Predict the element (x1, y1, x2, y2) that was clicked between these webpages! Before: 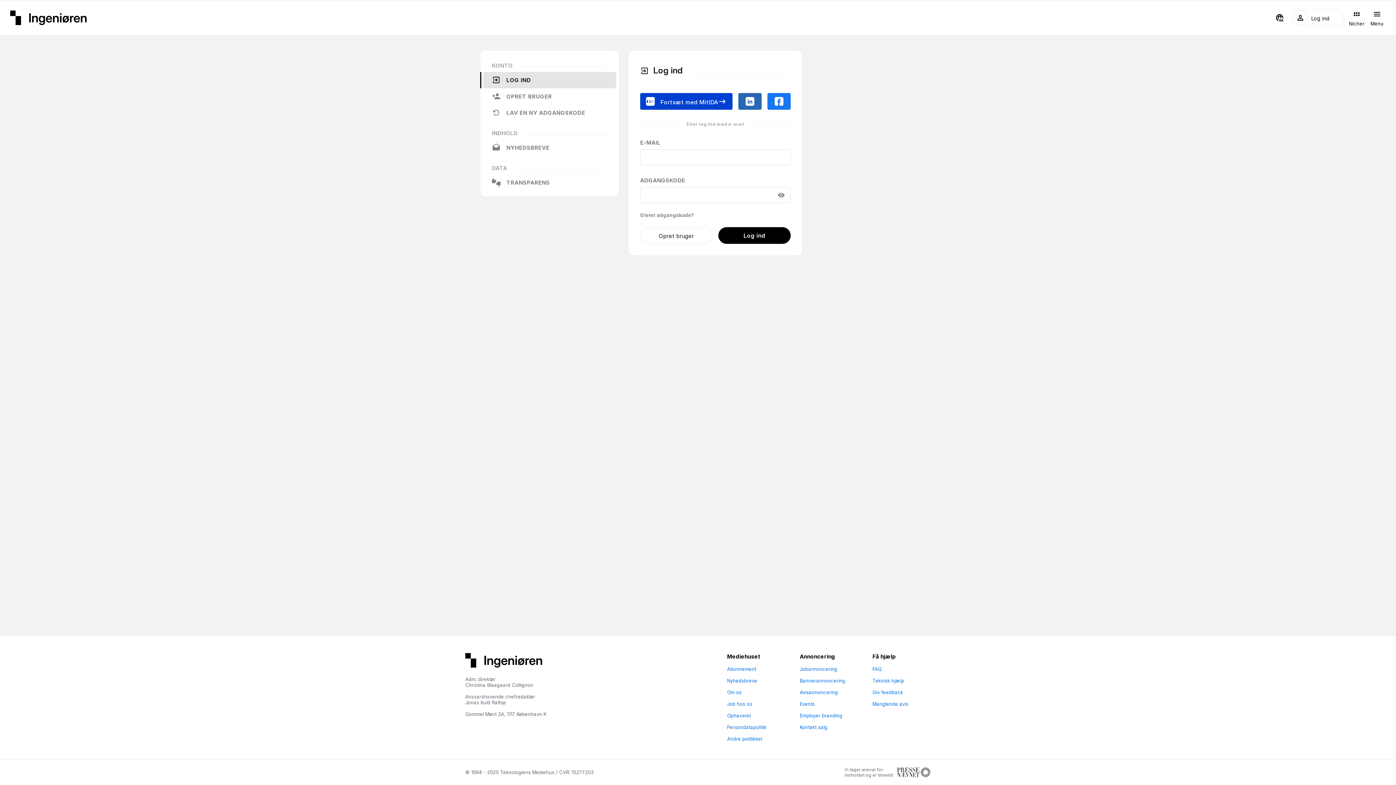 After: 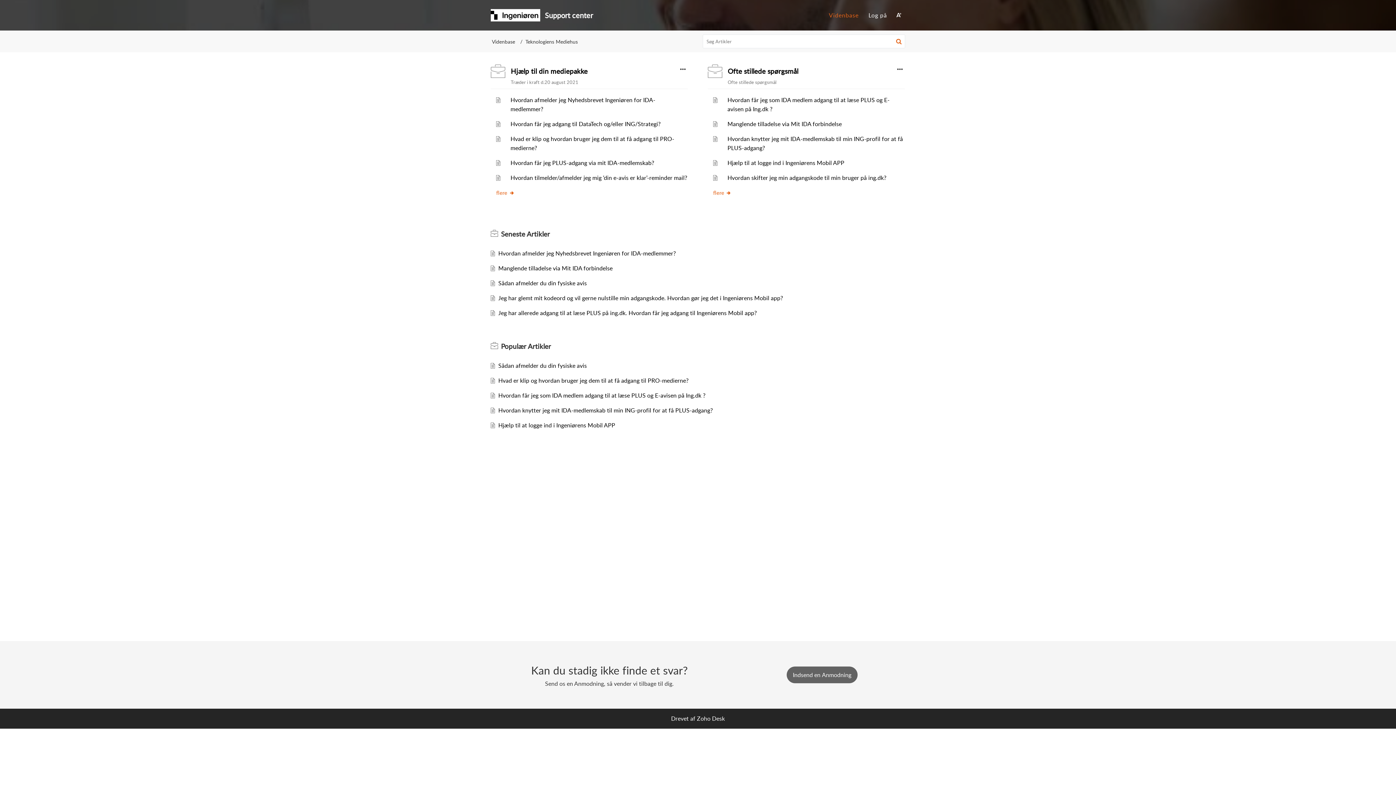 Action: label: FAQ bbox: (872, 666, 930, 672)